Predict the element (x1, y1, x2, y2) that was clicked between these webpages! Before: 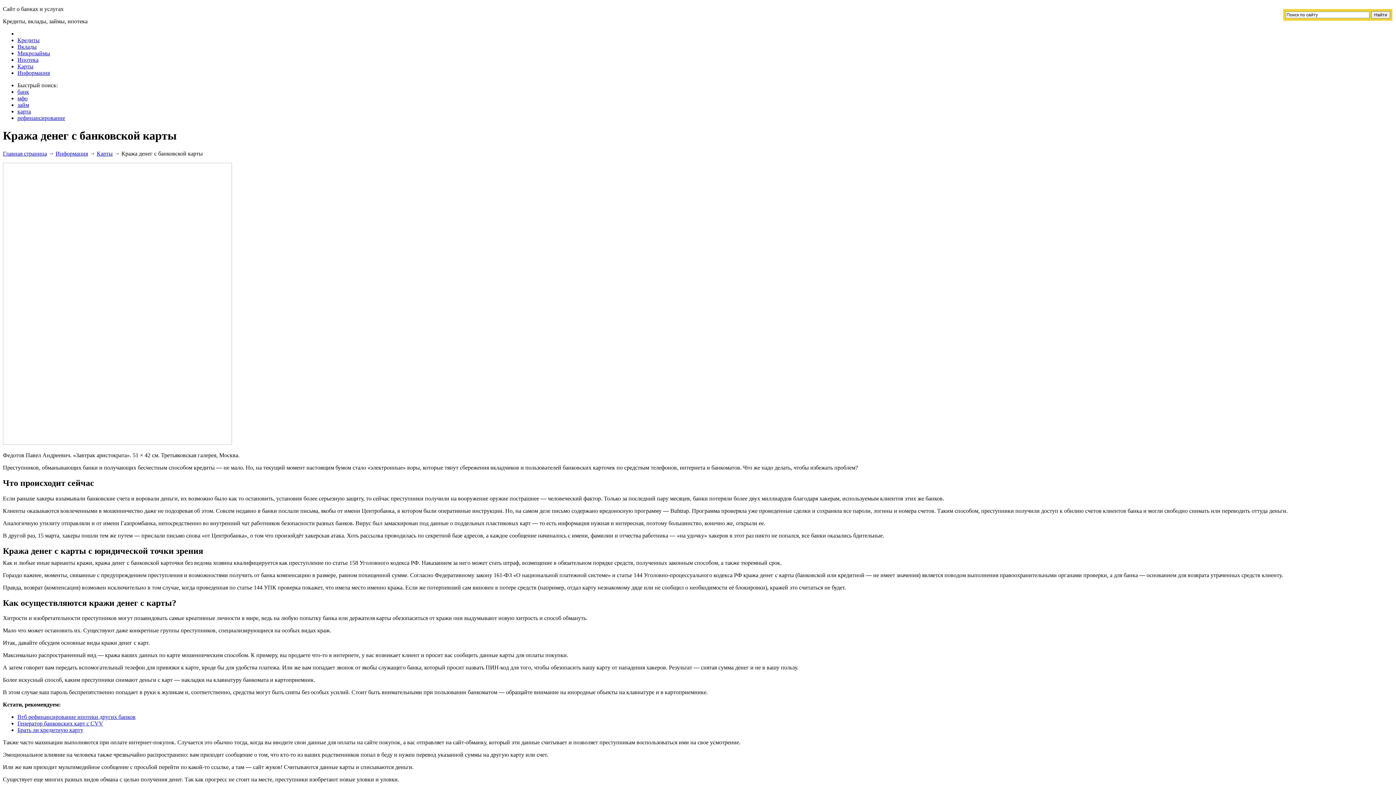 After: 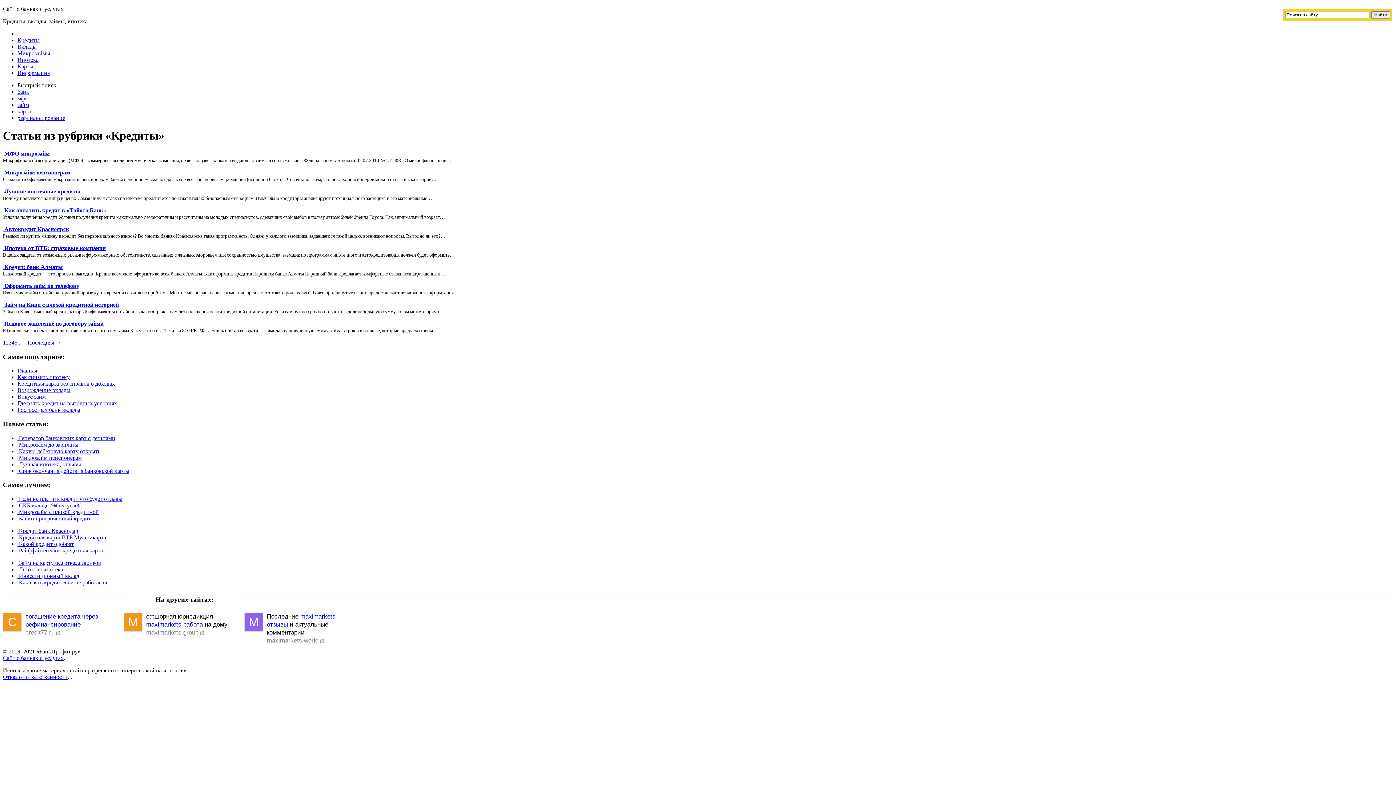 Action: label: Кредиты bbox: (17, 37, 39, 43)